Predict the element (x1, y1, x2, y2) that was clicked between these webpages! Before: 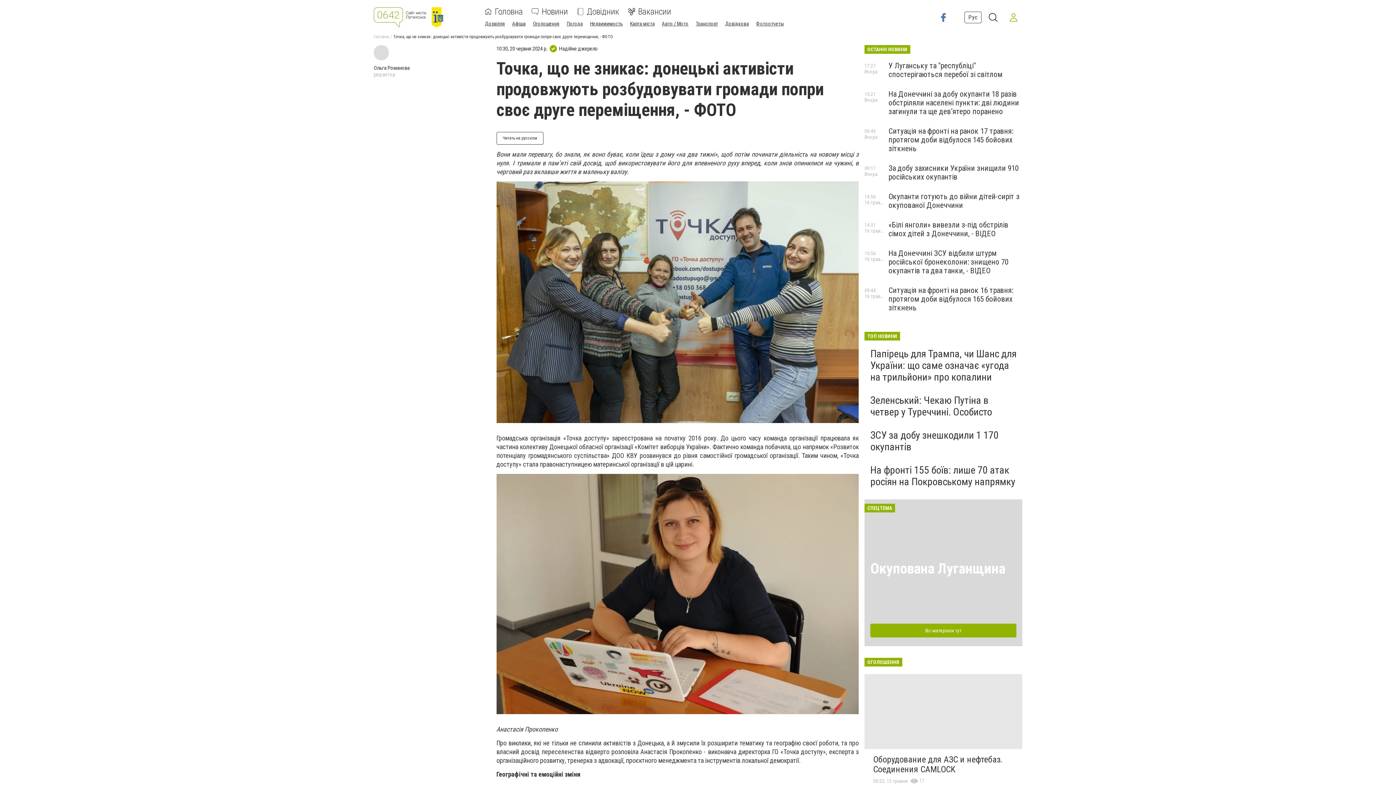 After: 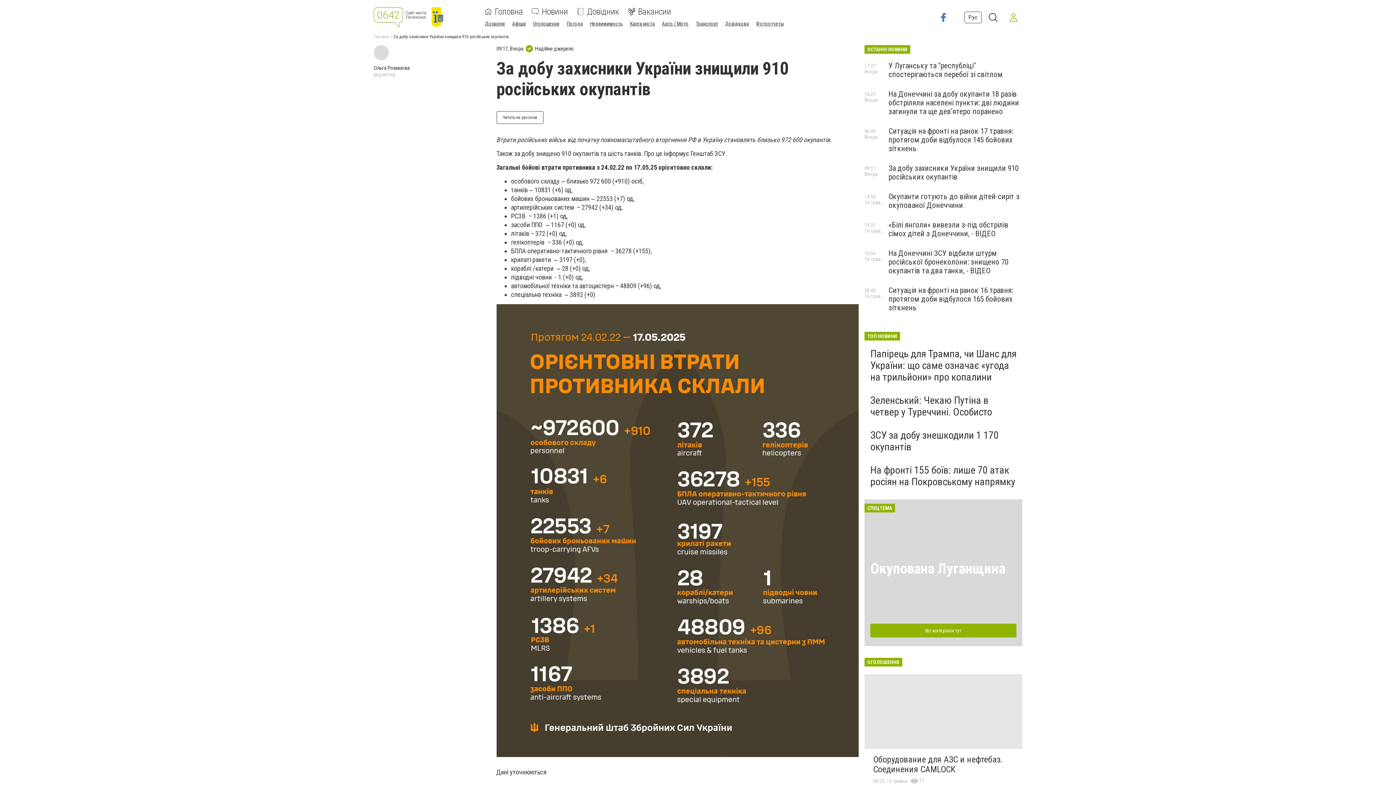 Action: bbox: (888, 164, 1018, 181) label: За добу захисники України знищили 910 російських окупантів